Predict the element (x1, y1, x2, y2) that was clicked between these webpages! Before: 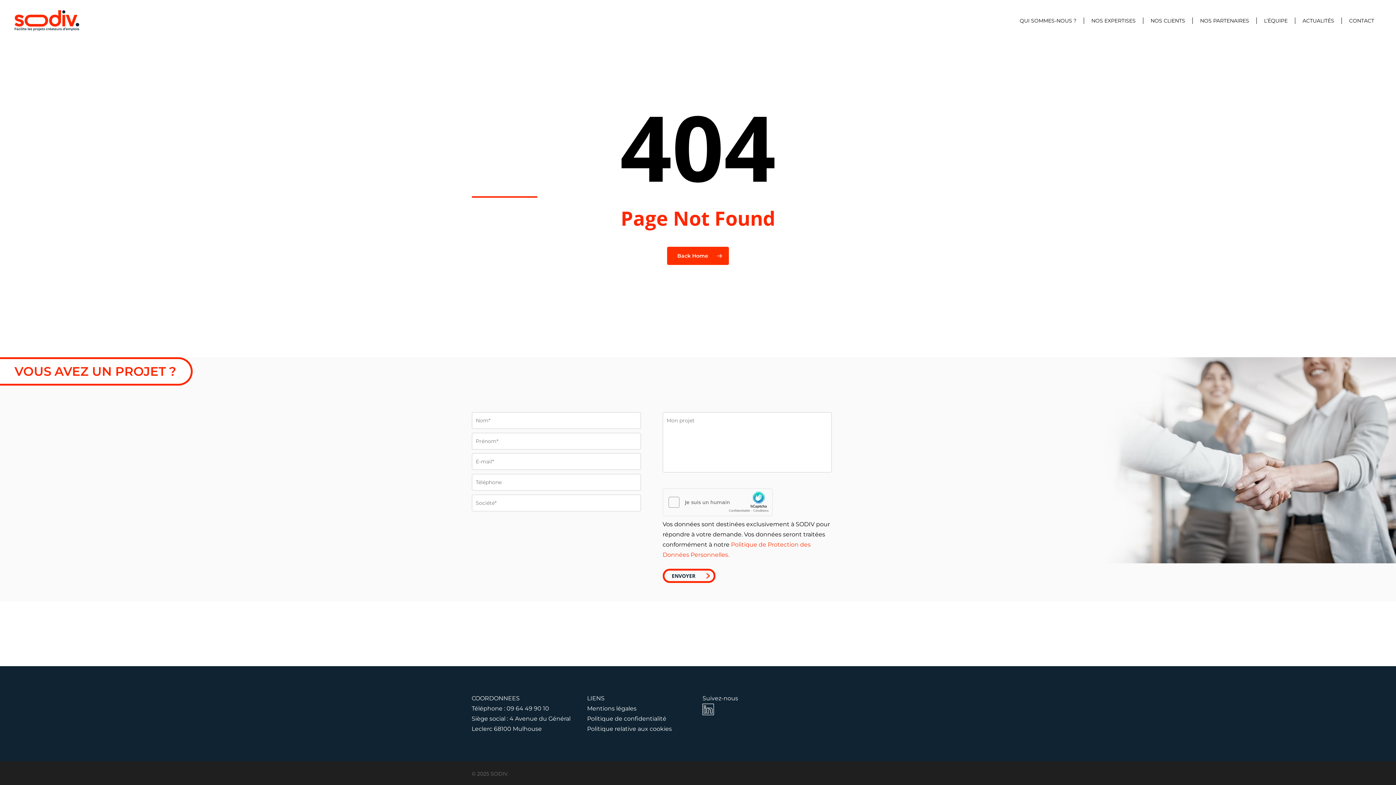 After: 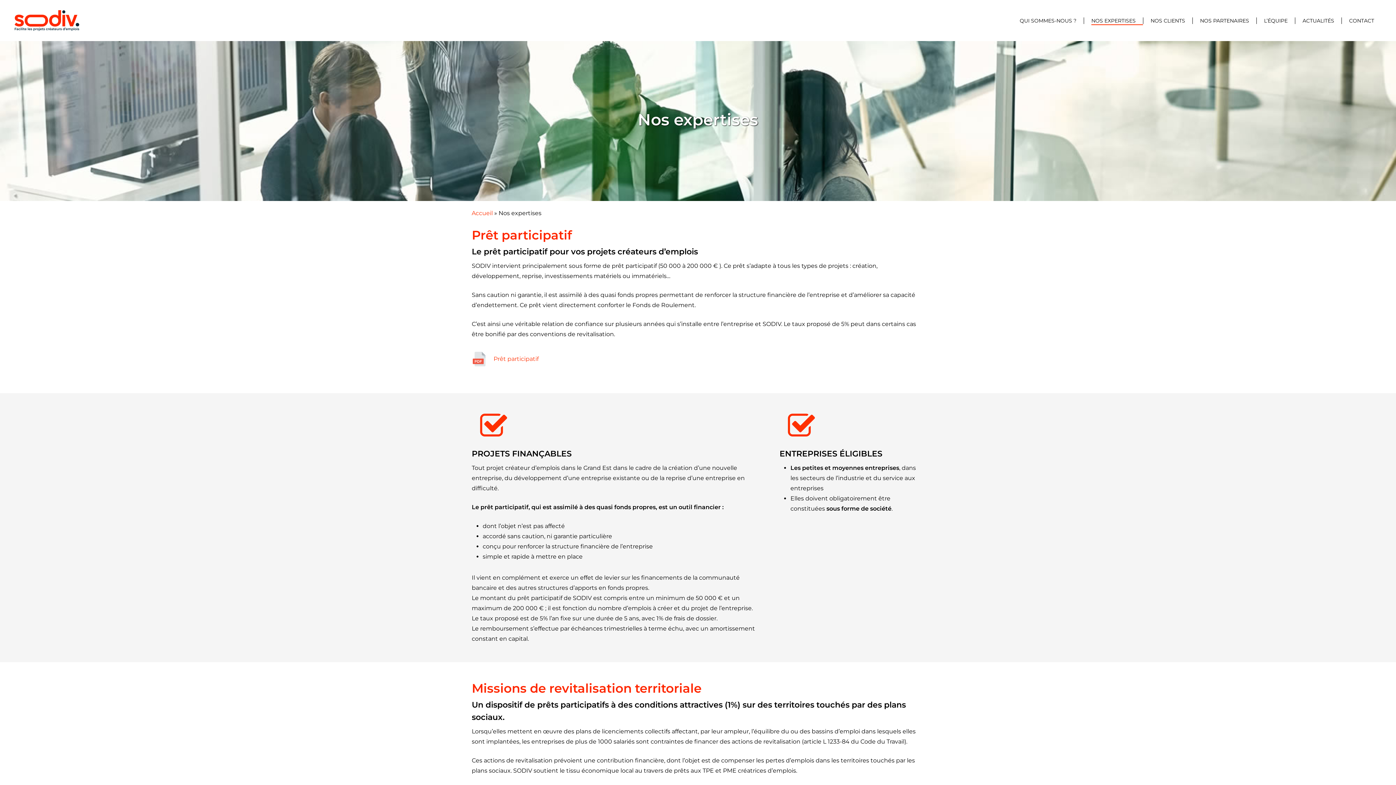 Action: bbox: (1091, 16, 1143, 24) label: NOS EXPERTISES